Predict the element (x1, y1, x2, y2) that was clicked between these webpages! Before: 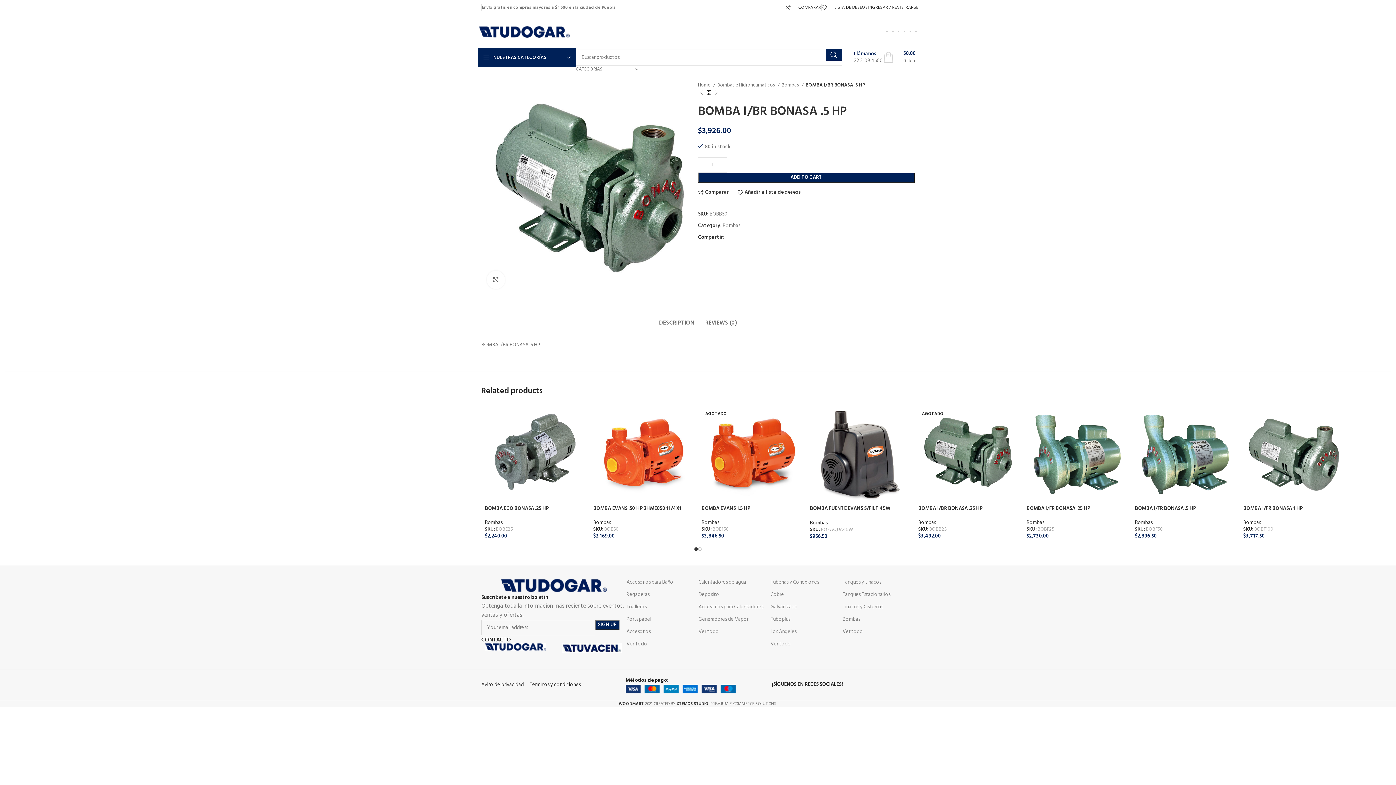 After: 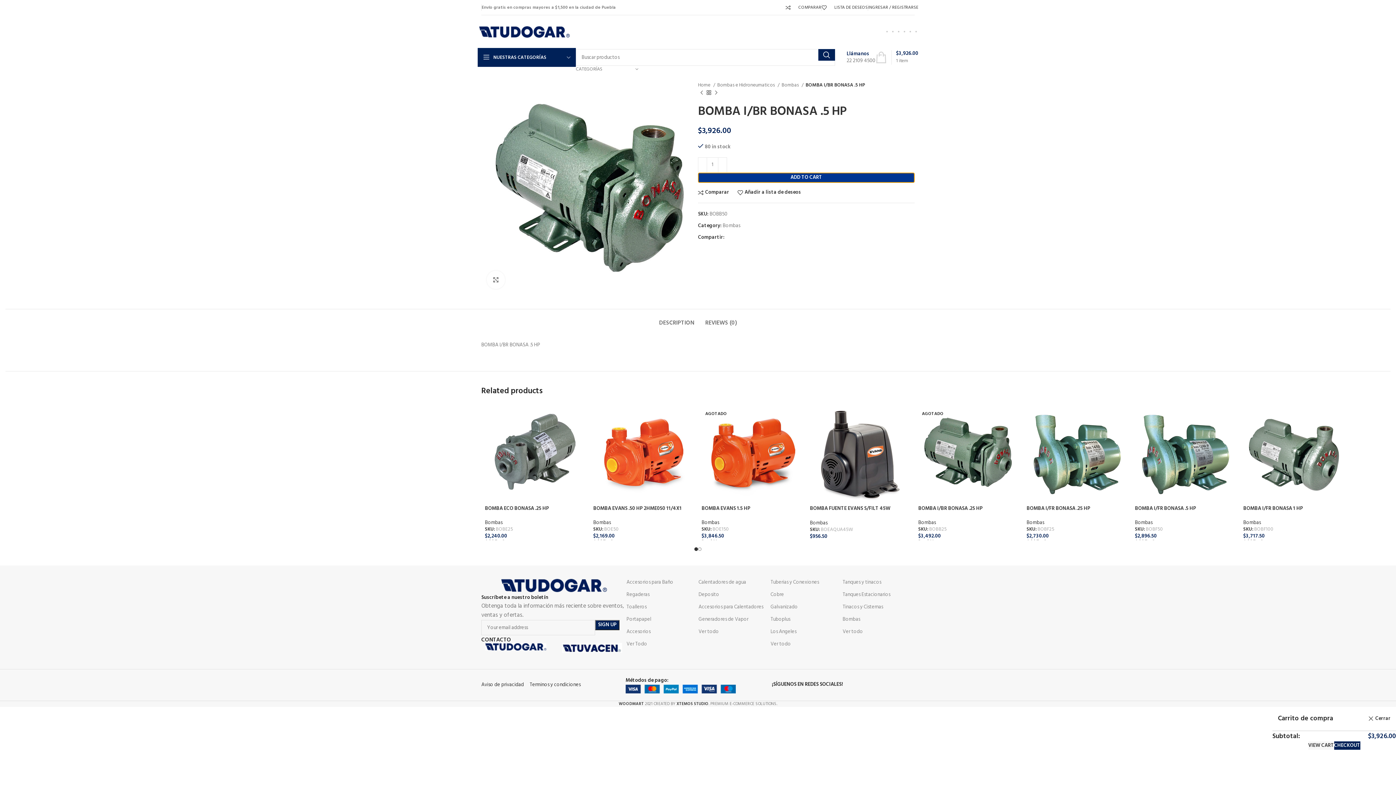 Action: bbox: (698, 172, 914, 182) label: ADD TO CART